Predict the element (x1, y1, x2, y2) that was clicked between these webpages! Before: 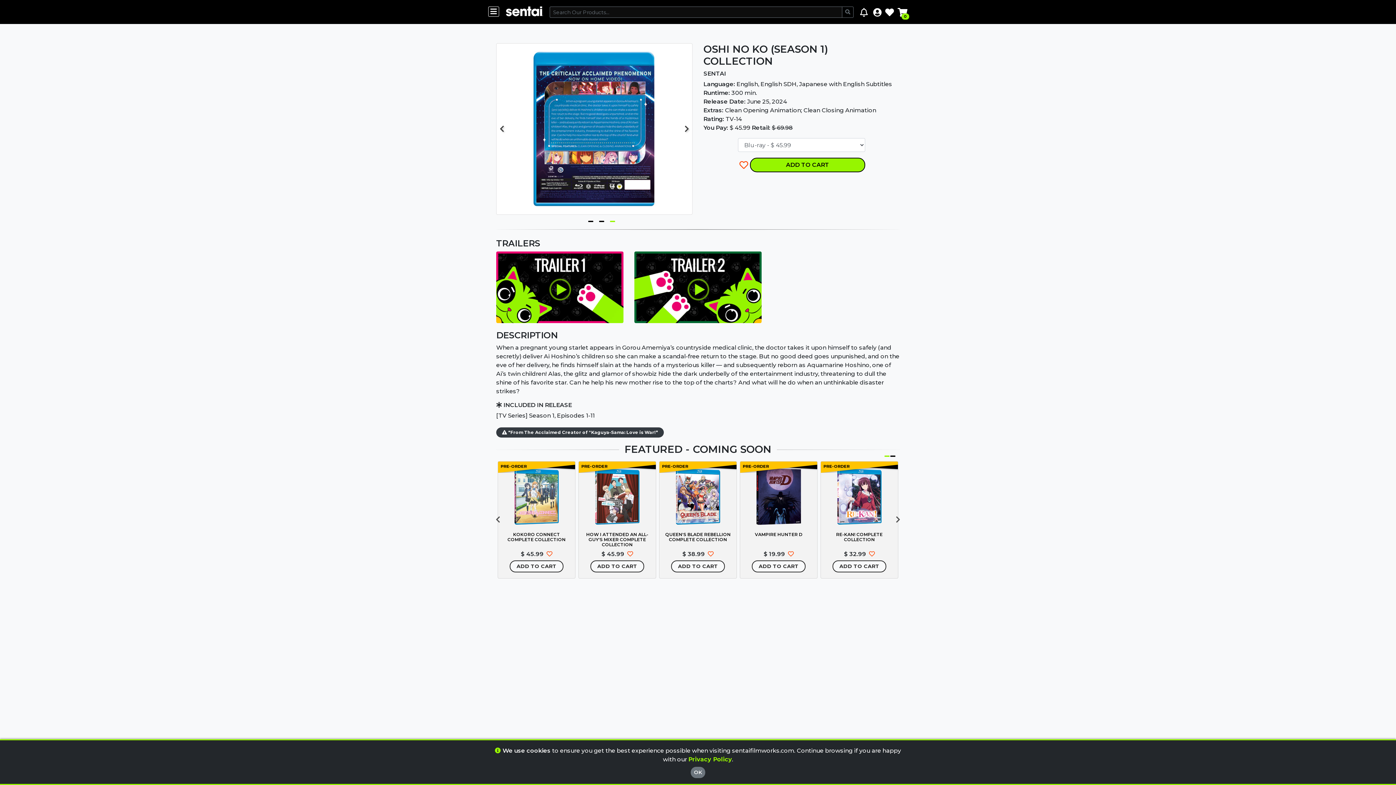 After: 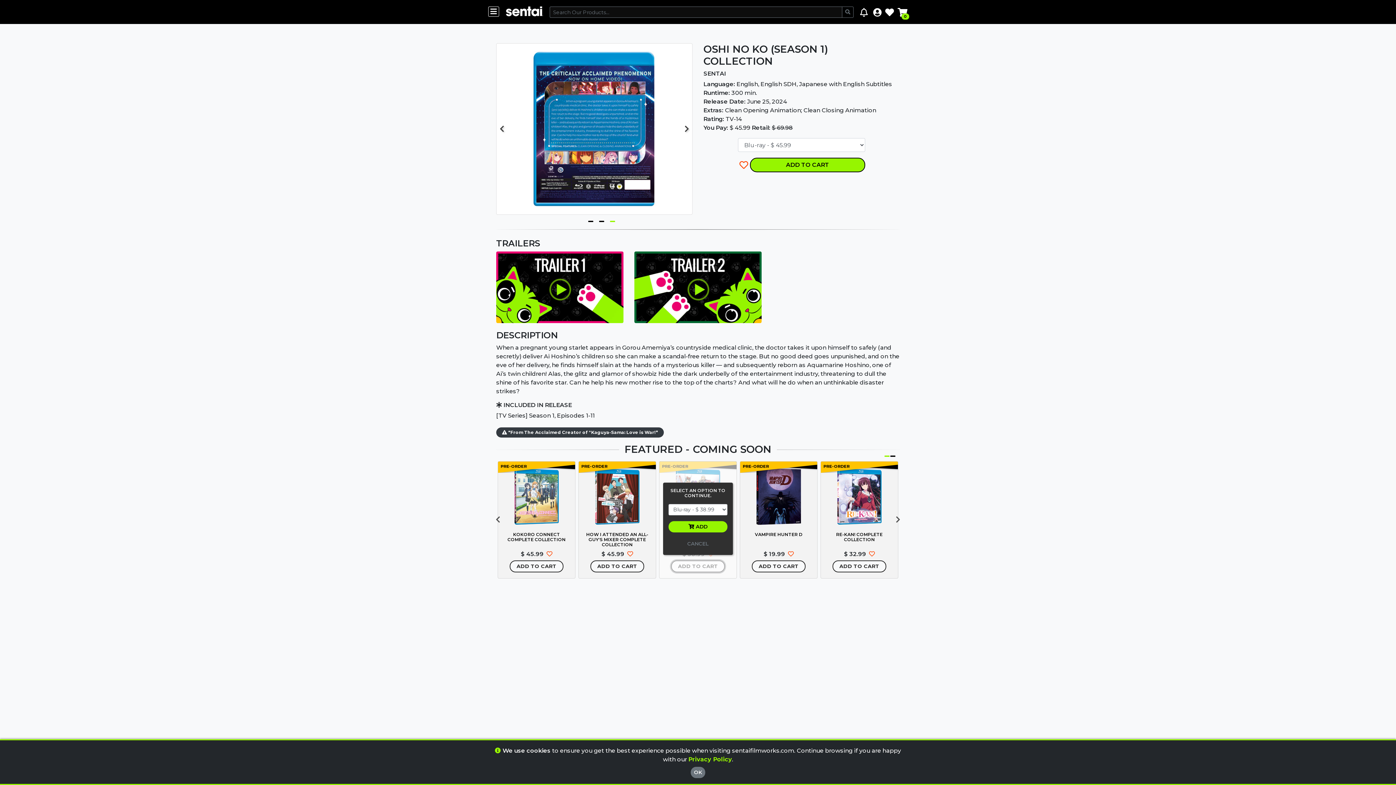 Action: bbox: (671, 560, 725, 572) label: ADD TO CART